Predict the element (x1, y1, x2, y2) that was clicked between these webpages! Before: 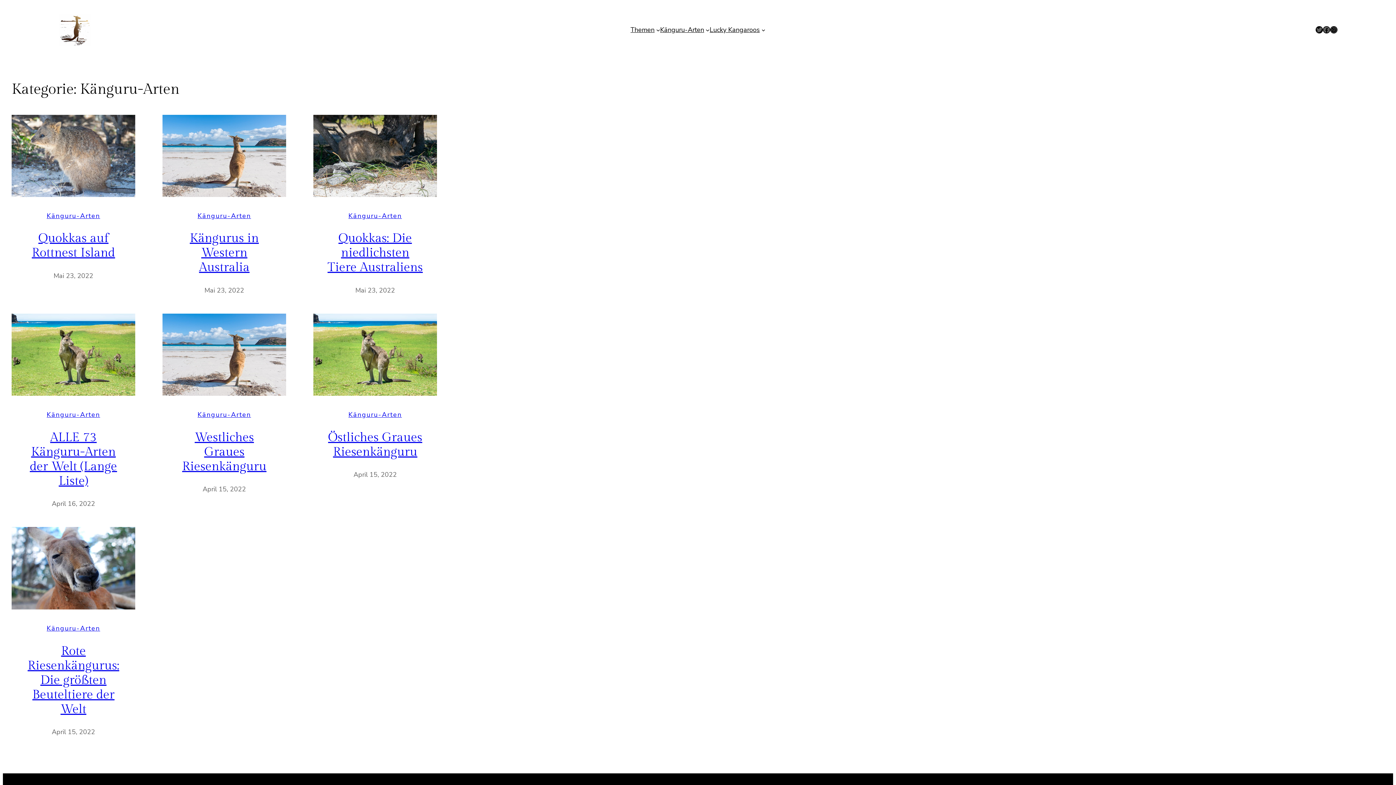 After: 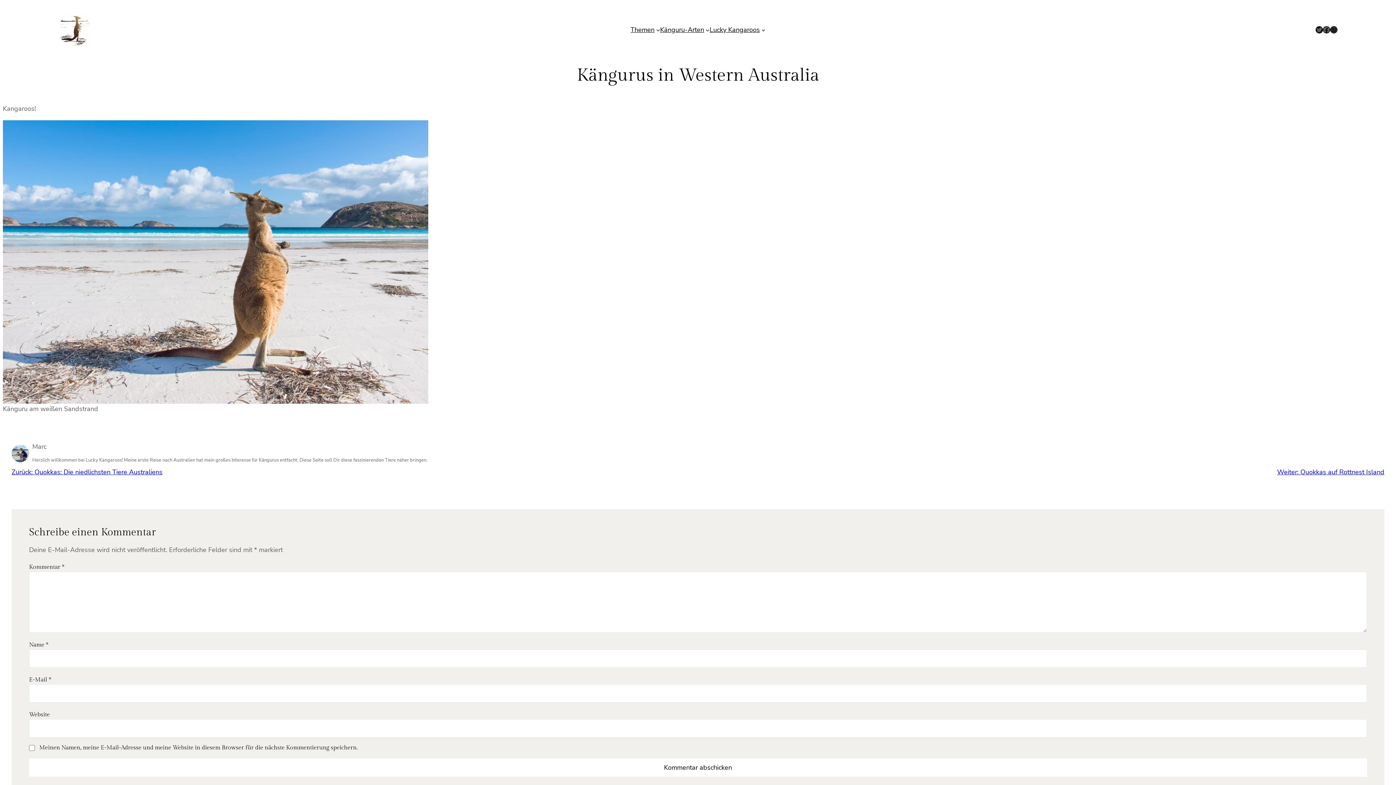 Action: label: Kängurus in Western Australia bbox: (189, 231, 258, 275)